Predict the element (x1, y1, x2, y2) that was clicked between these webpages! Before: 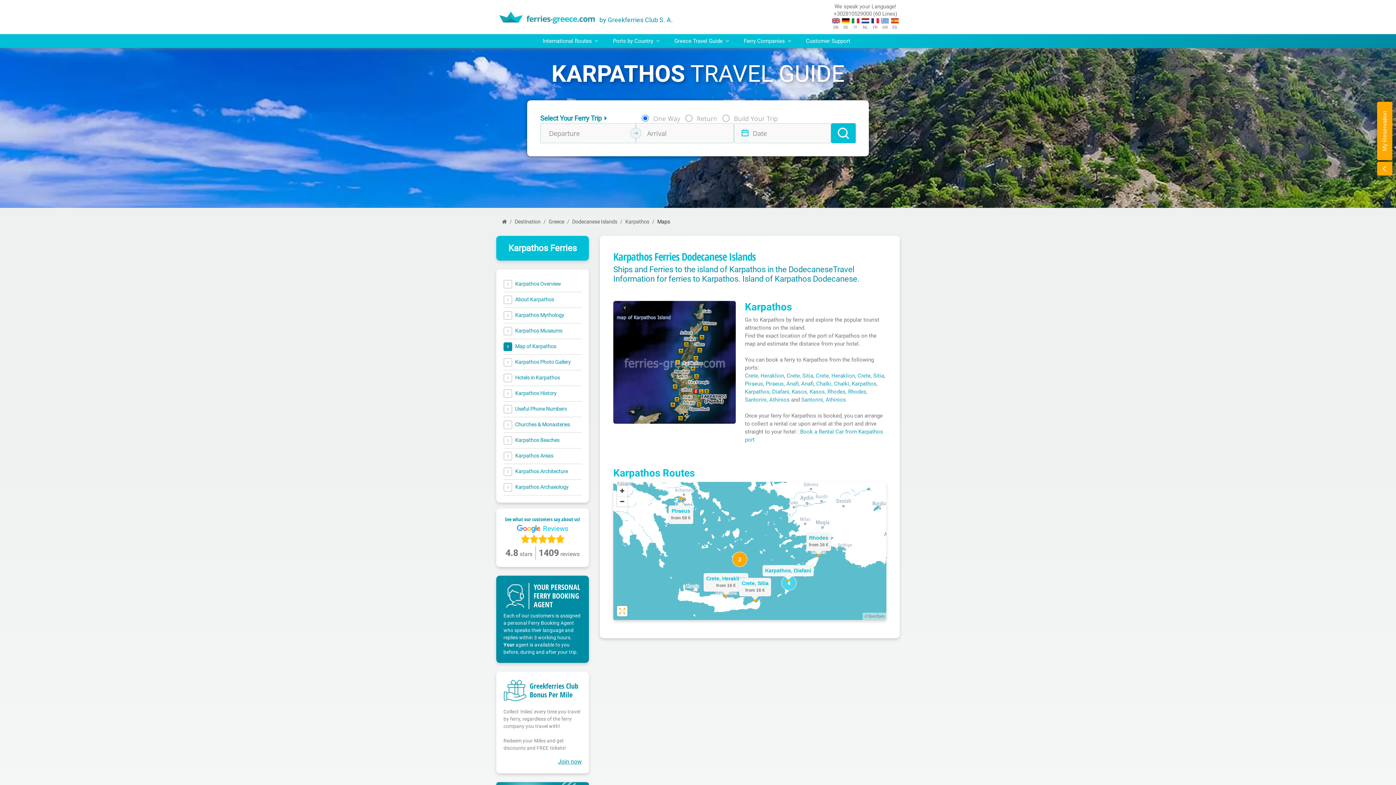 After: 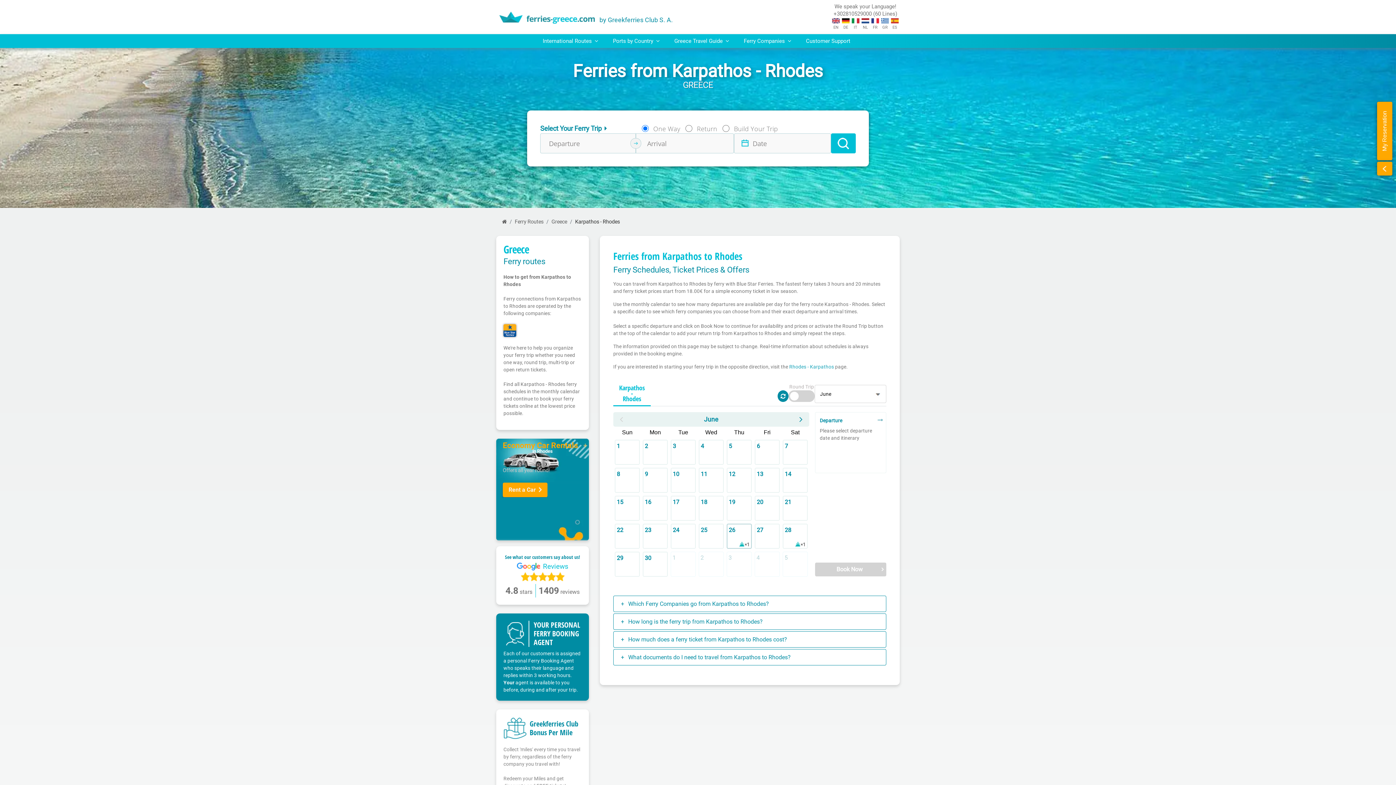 Action: label: Rhodes bbox: (848, 388, 866, 395)